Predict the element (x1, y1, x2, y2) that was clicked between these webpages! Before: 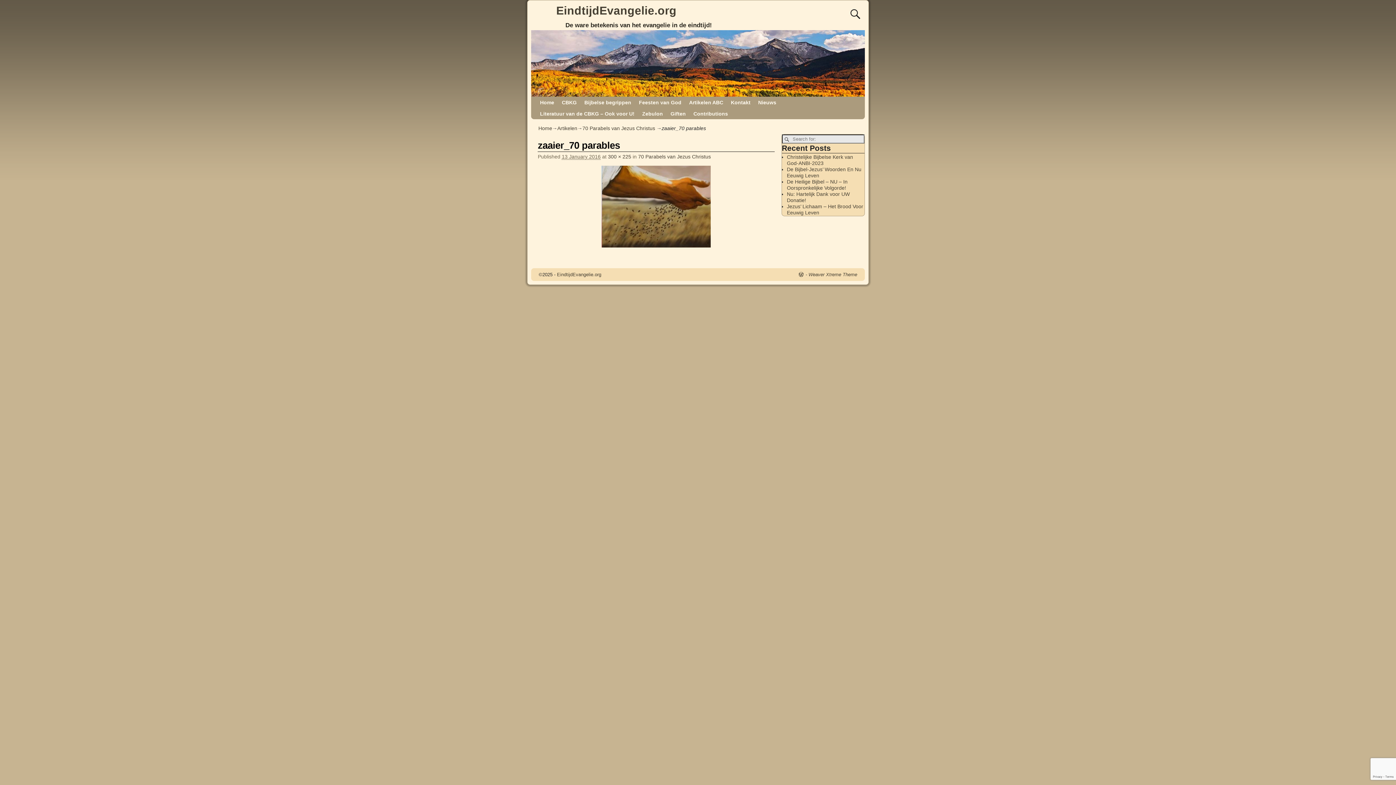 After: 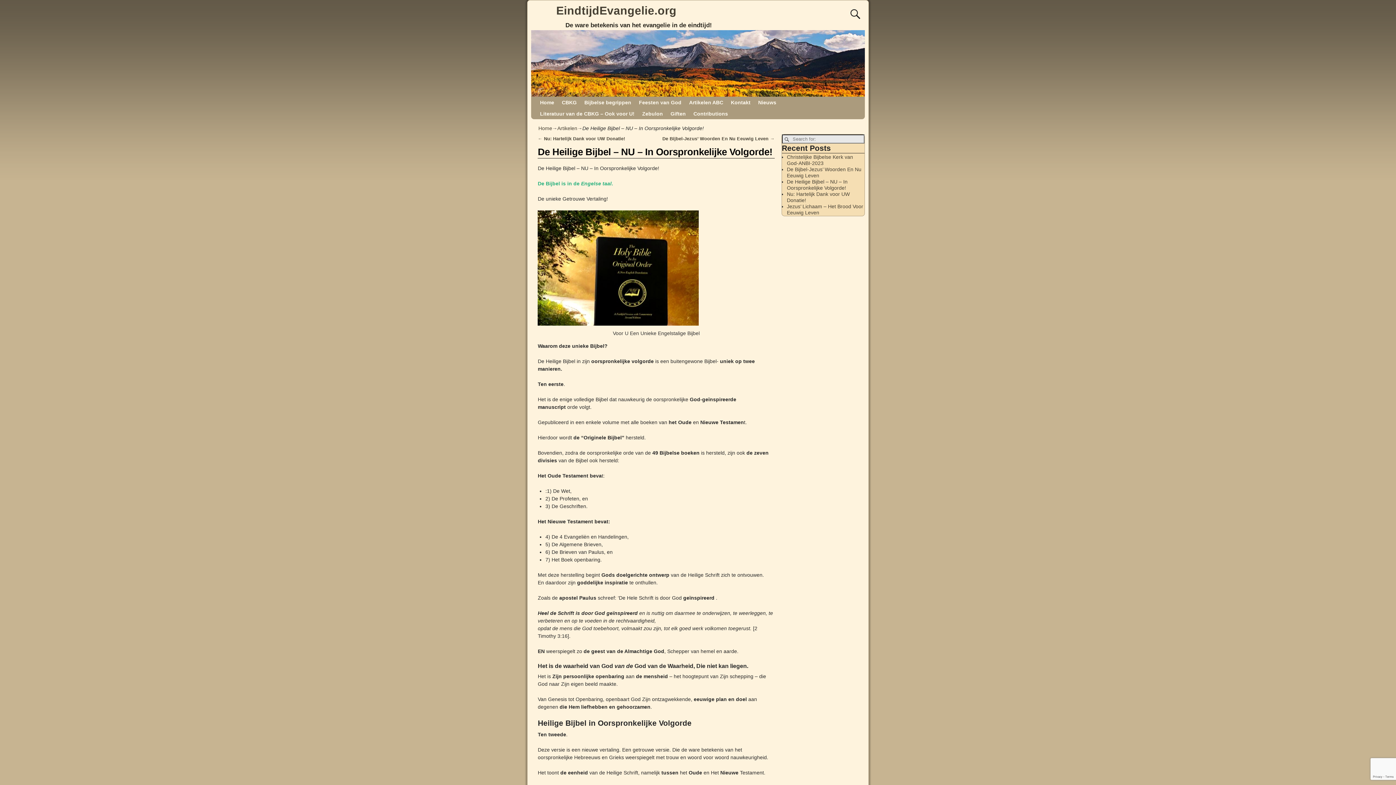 Action: label: De Heilige Bijbel – NU – In Oorspronkelijke Volgorde! bbox: (787, 179, 847, 191)